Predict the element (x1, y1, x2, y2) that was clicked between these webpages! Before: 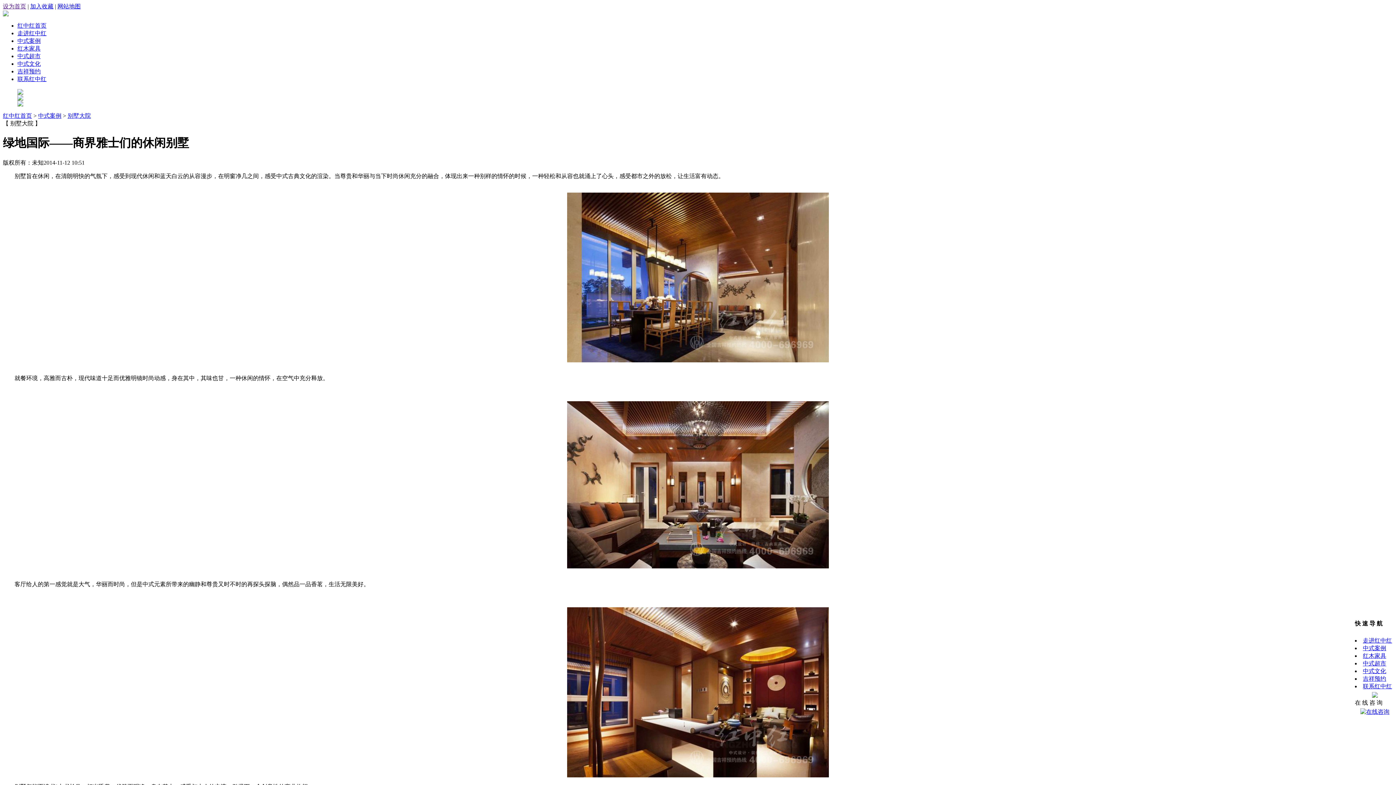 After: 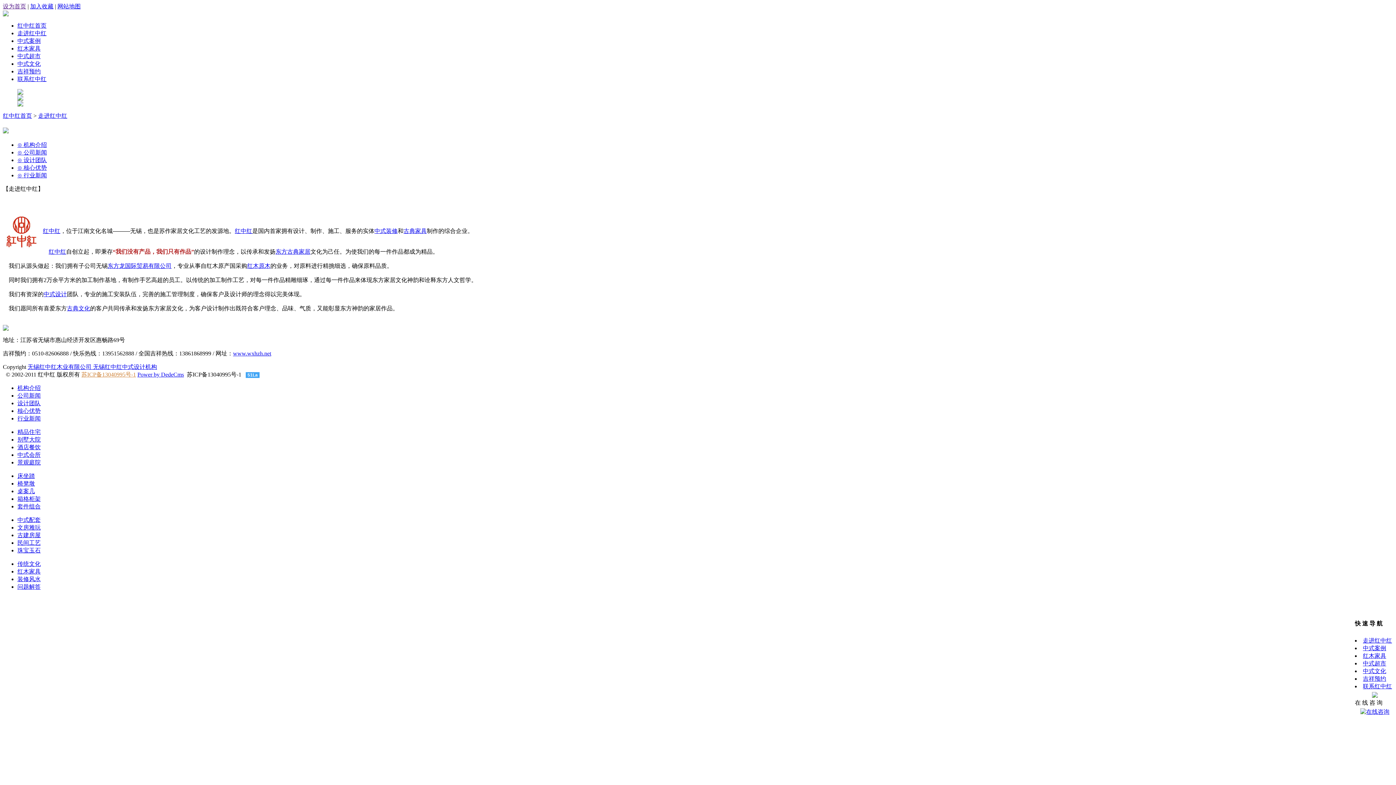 Action: label: 走进红中红 bbox: (1363, 637, 1392, 644)